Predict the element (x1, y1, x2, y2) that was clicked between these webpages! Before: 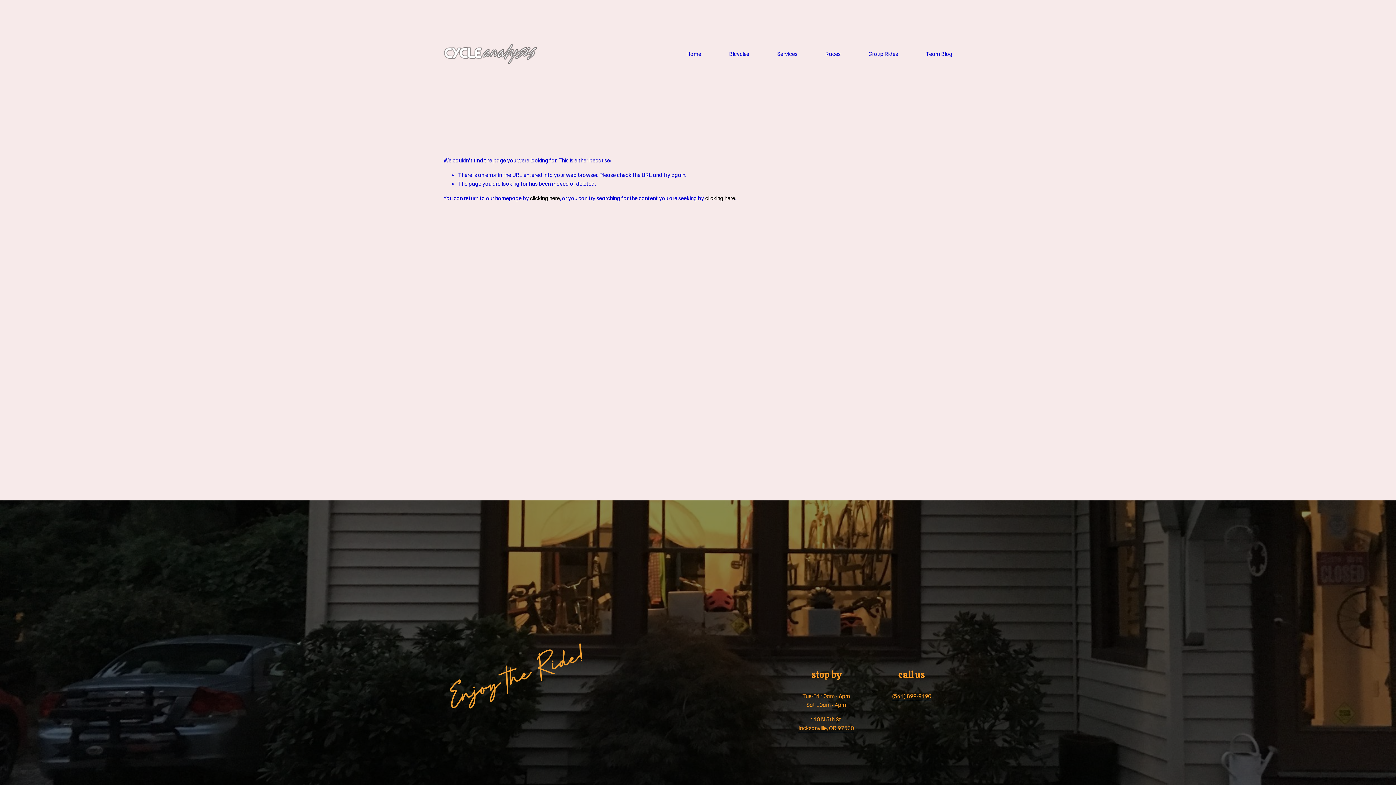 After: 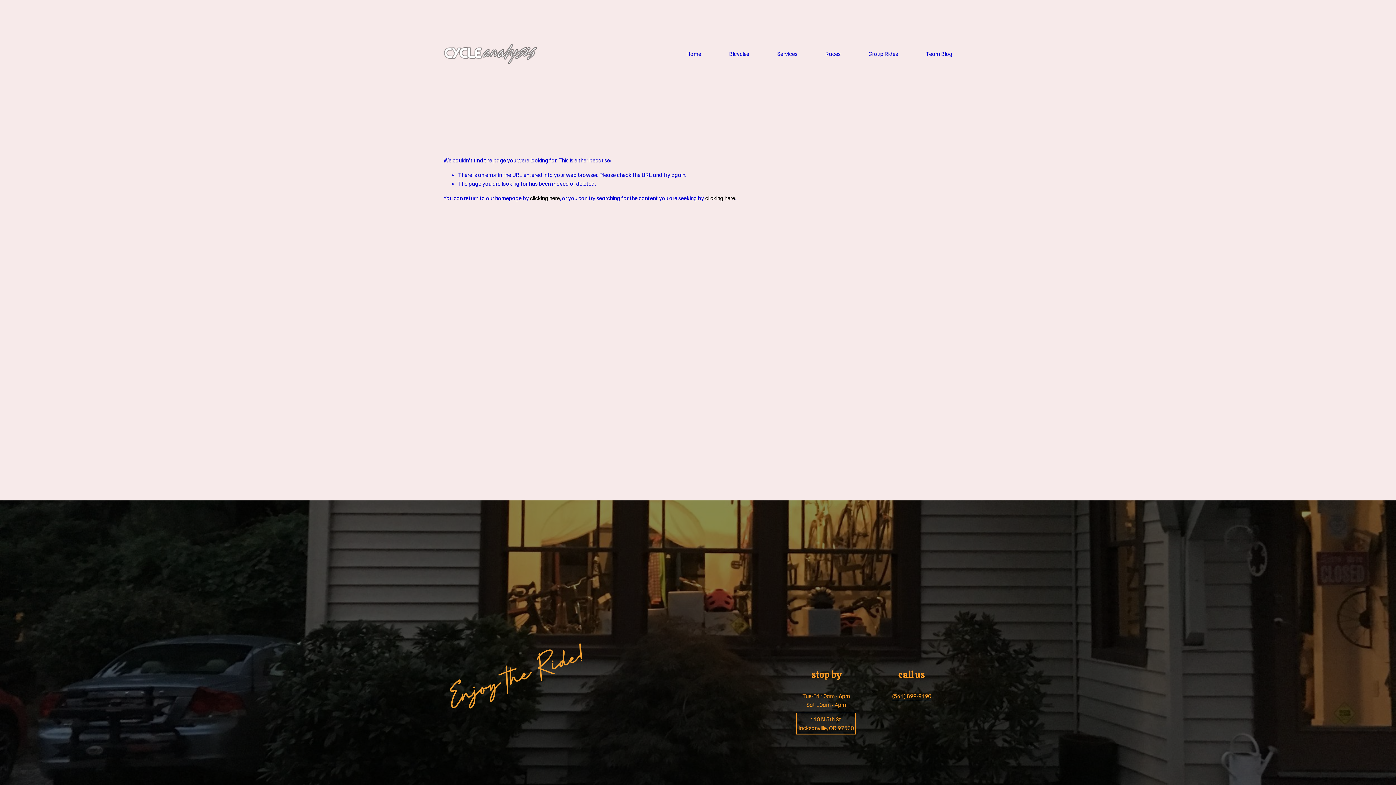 Action: bbox: (798, 715, 854, 732) label: 110 N 5th St.
Jacksonville, OR 97530